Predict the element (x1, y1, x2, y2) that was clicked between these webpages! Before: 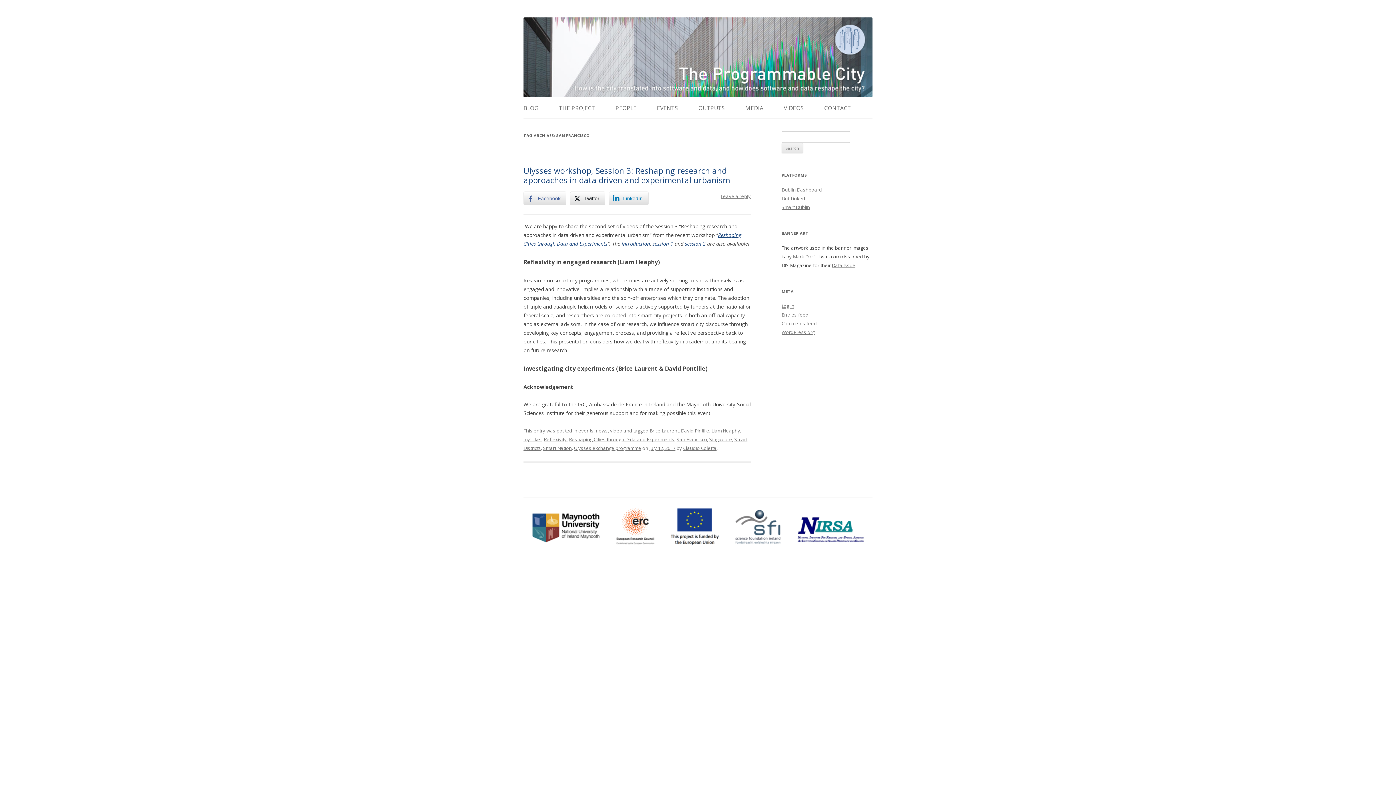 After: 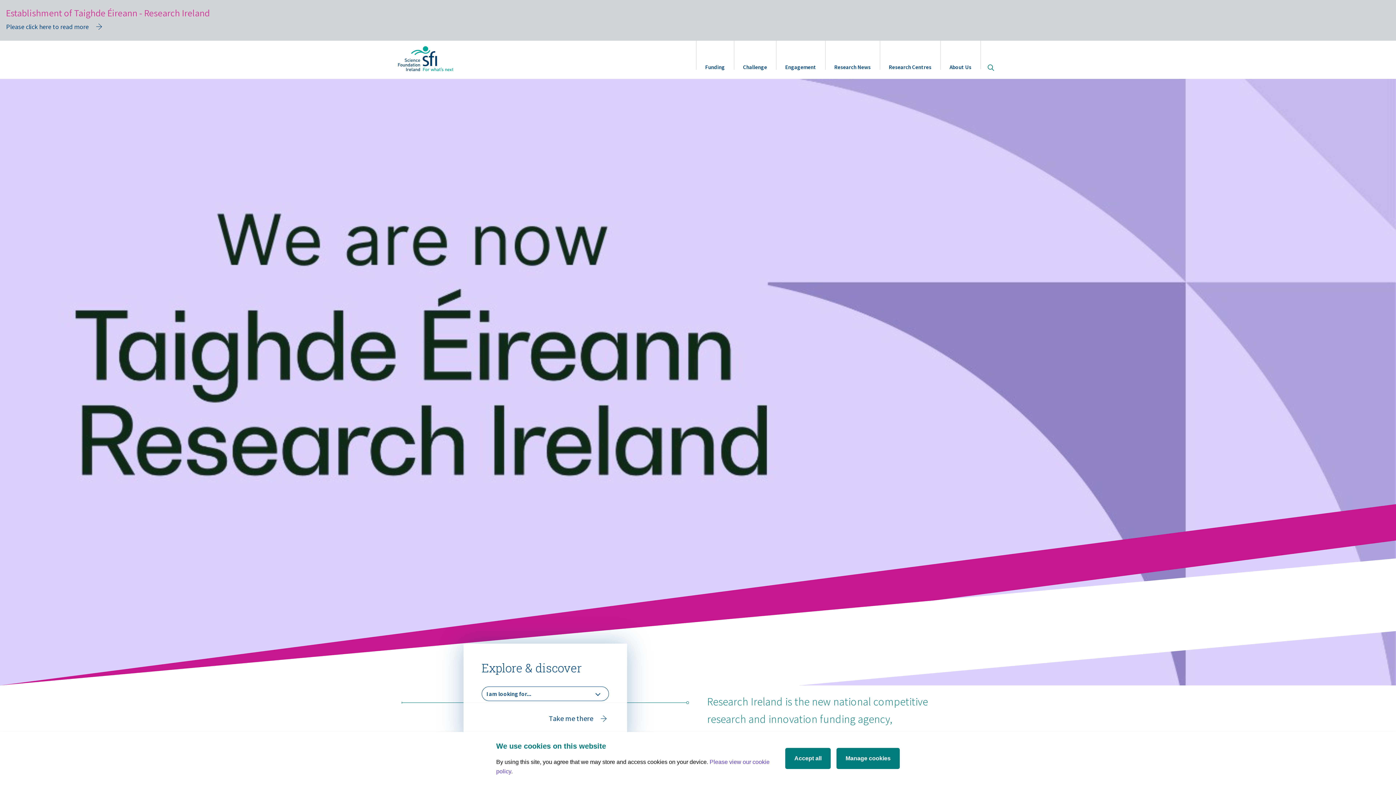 Action: bbox: (734, 540, 780, 546)